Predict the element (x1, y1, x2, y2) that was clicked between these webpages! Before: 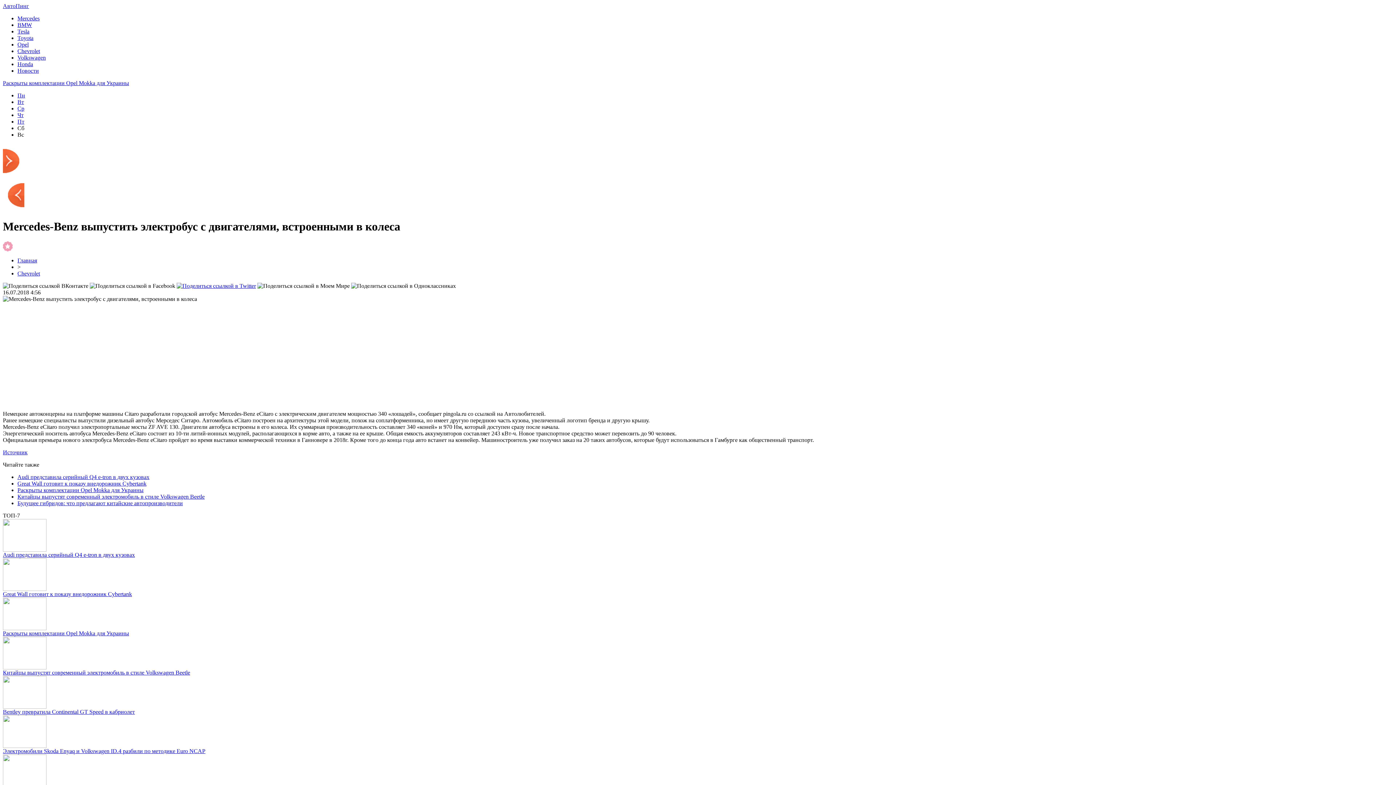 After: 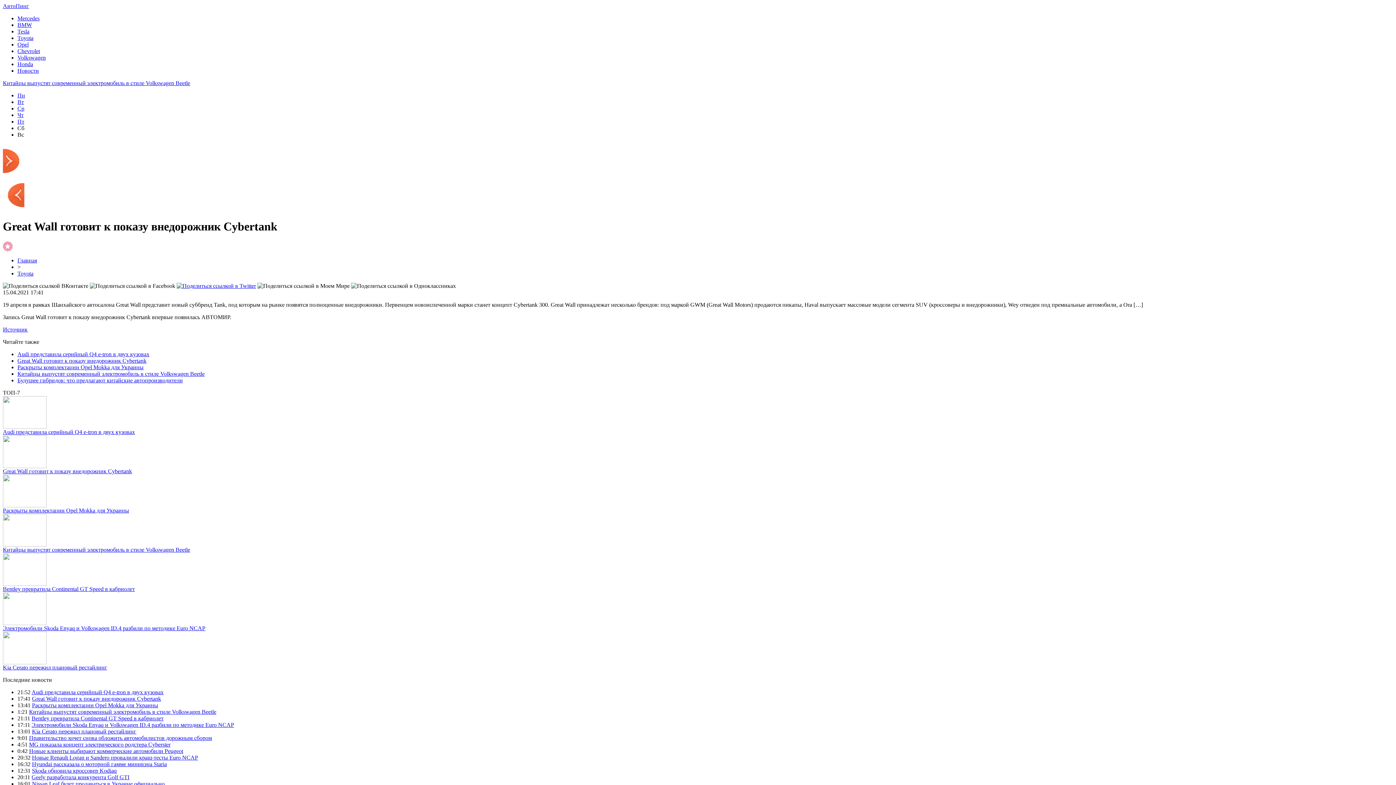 Action: label: Great Wall готовит к показу внедорожник Cybertank bbox: (17, 480, 146, 486)